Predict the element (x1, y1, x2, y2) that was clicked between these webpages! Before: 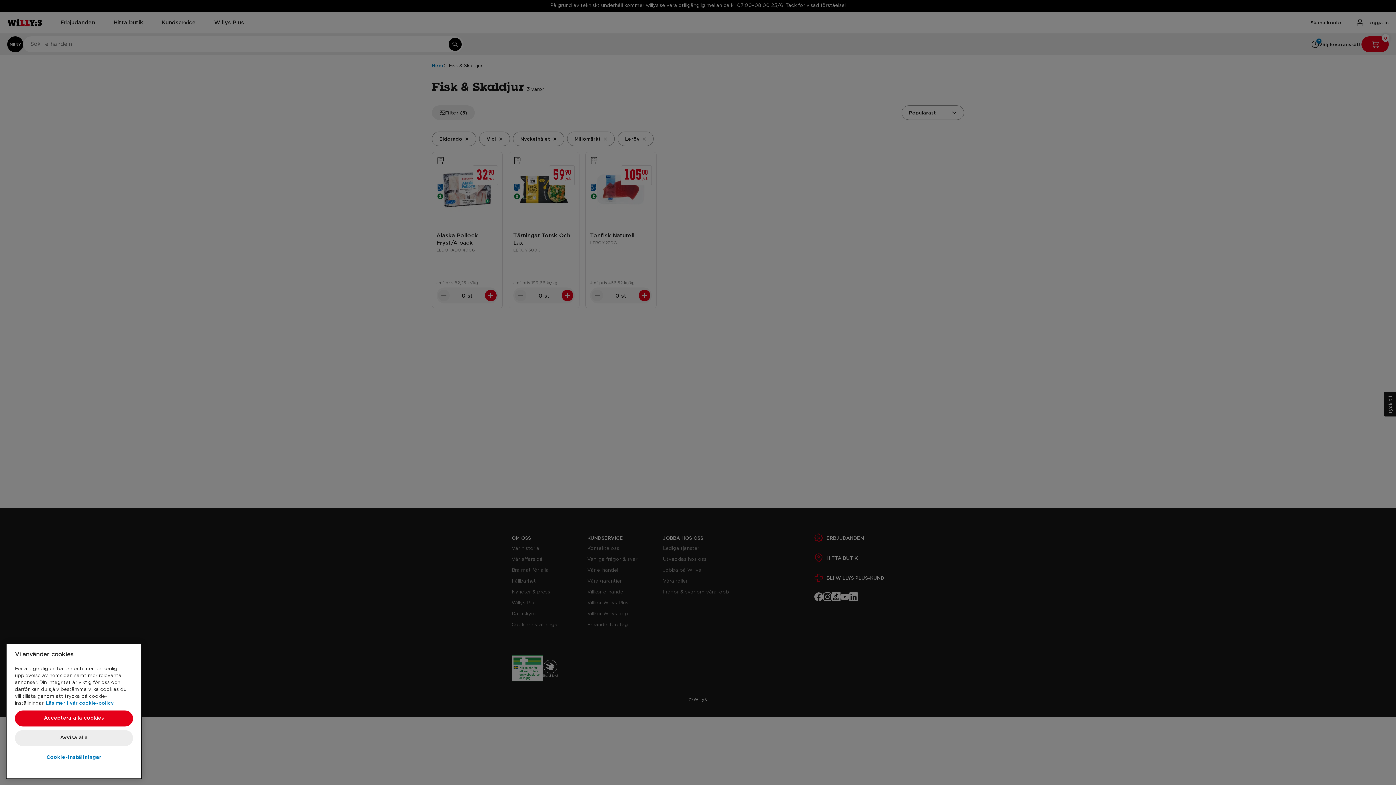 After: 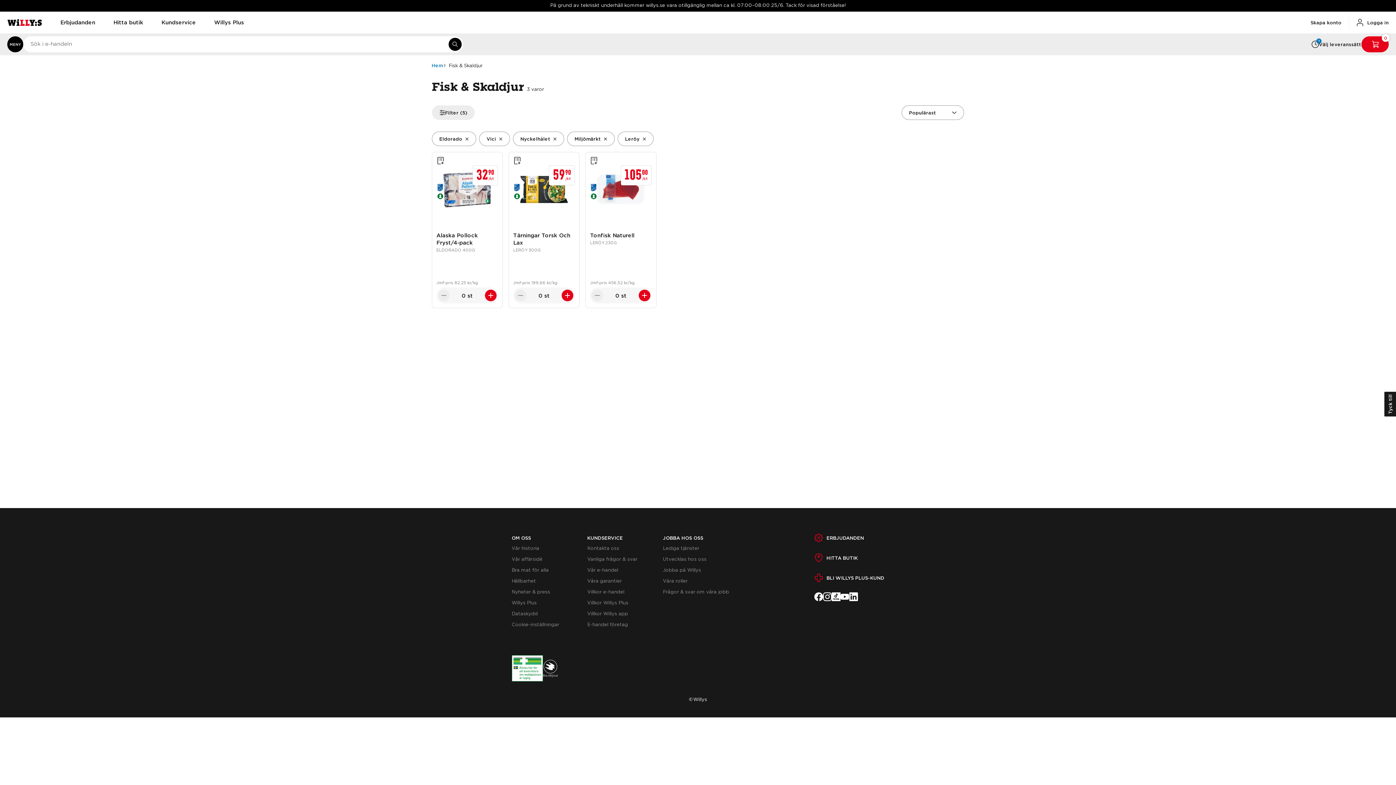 Action: bbox: (14, 757, 133, 773) label: Avvisa alla